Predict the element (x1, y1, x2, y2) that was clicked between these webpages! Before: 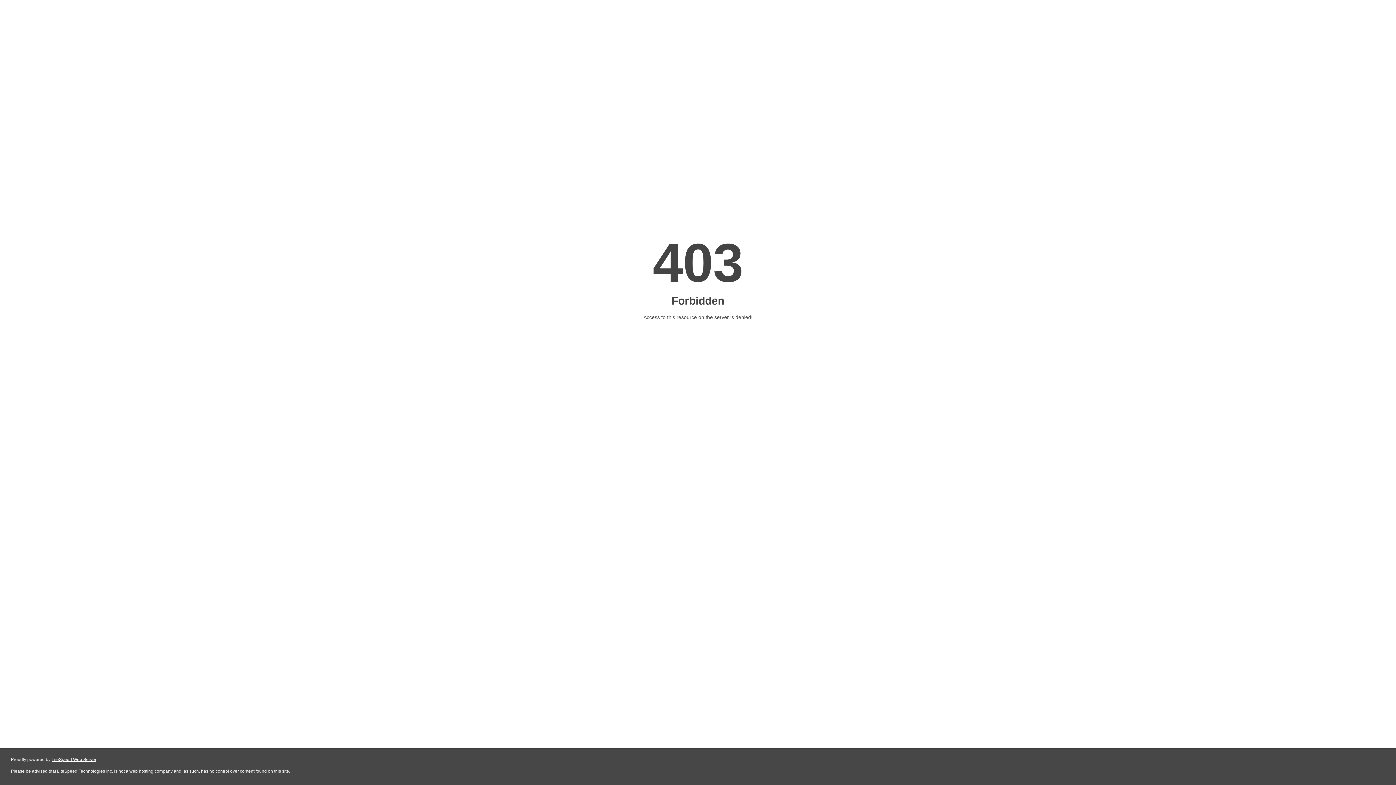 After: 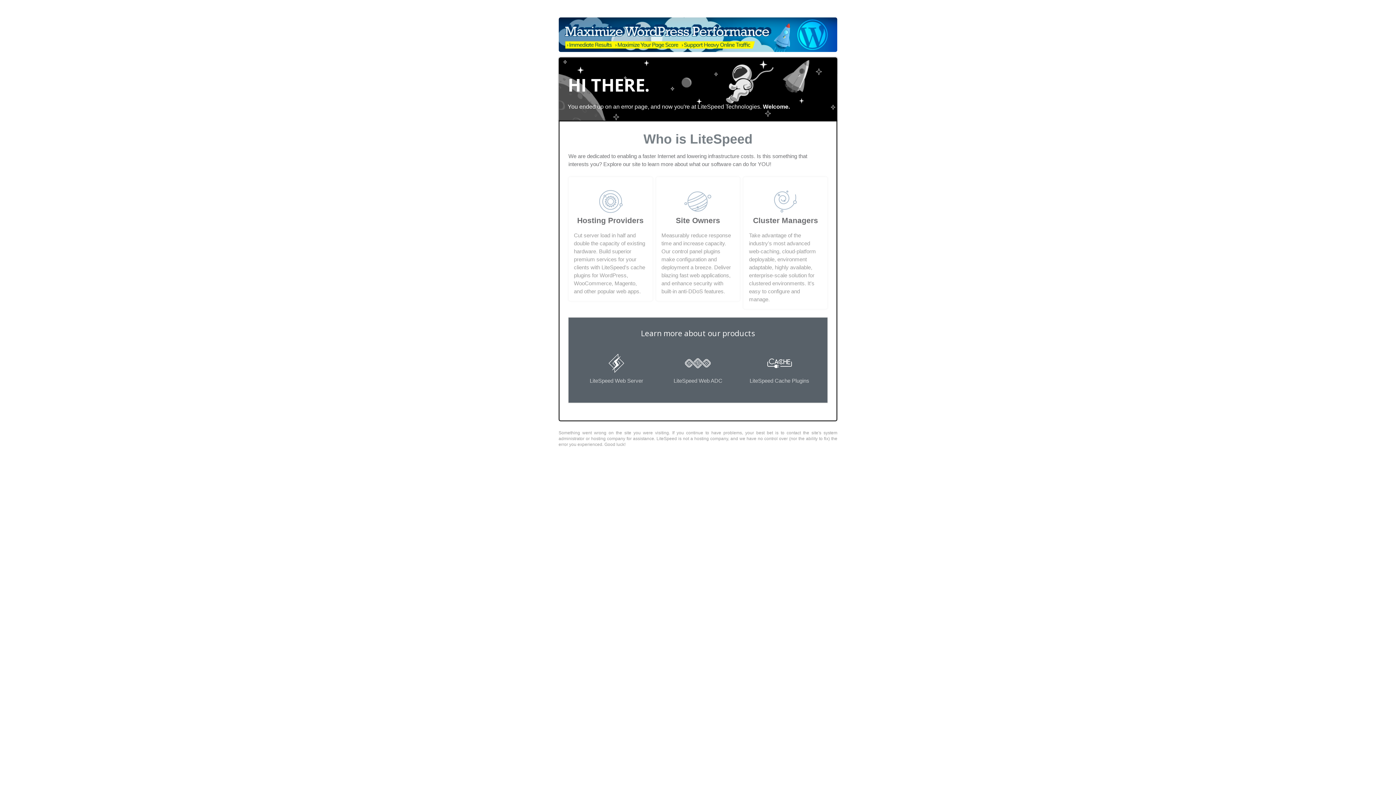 Action: label: LiteSpeed Web Server bbox: (51, 757, 96, 762)